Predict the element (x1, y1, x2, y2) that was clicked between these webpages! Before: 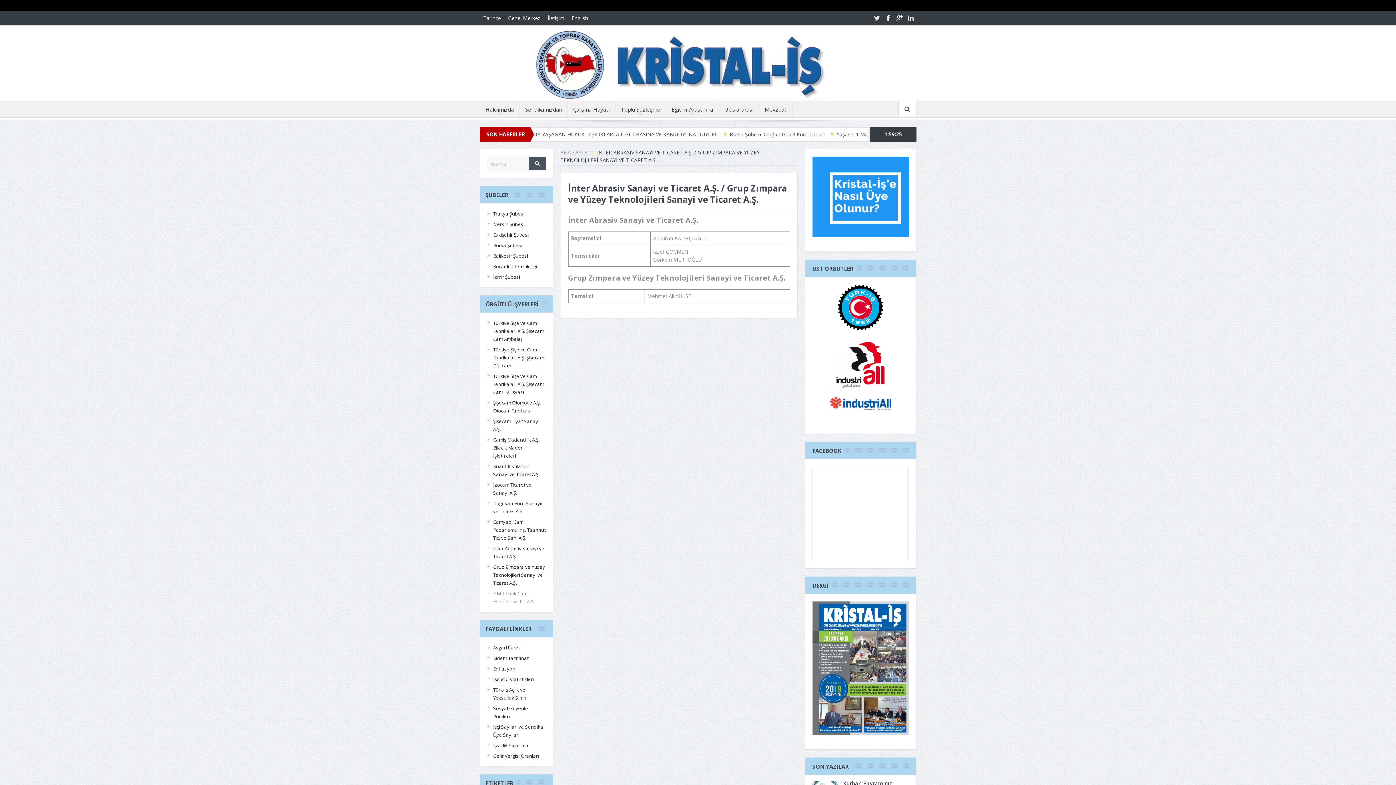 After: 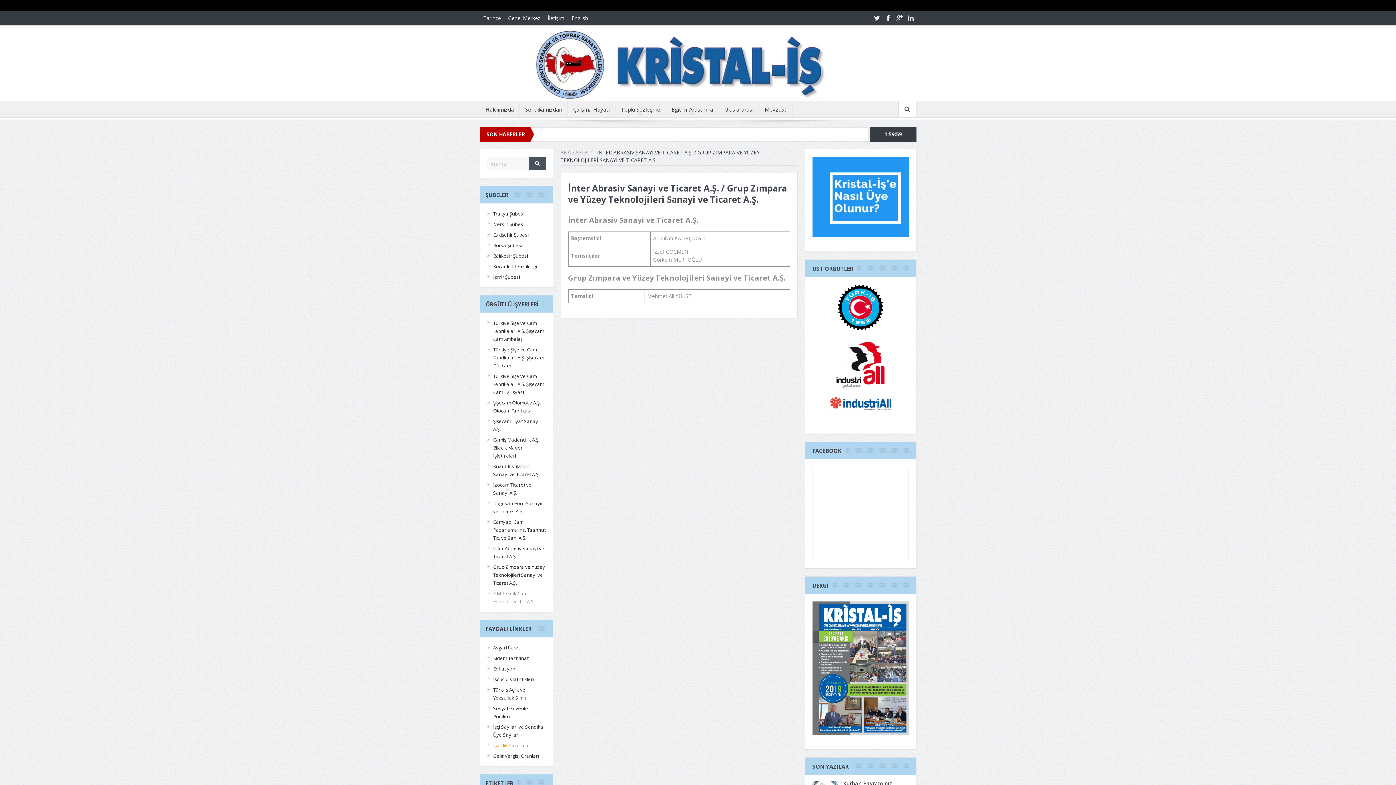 Action: label: İşsizlik Sigortası bbox: (493, 742, 528, 749)